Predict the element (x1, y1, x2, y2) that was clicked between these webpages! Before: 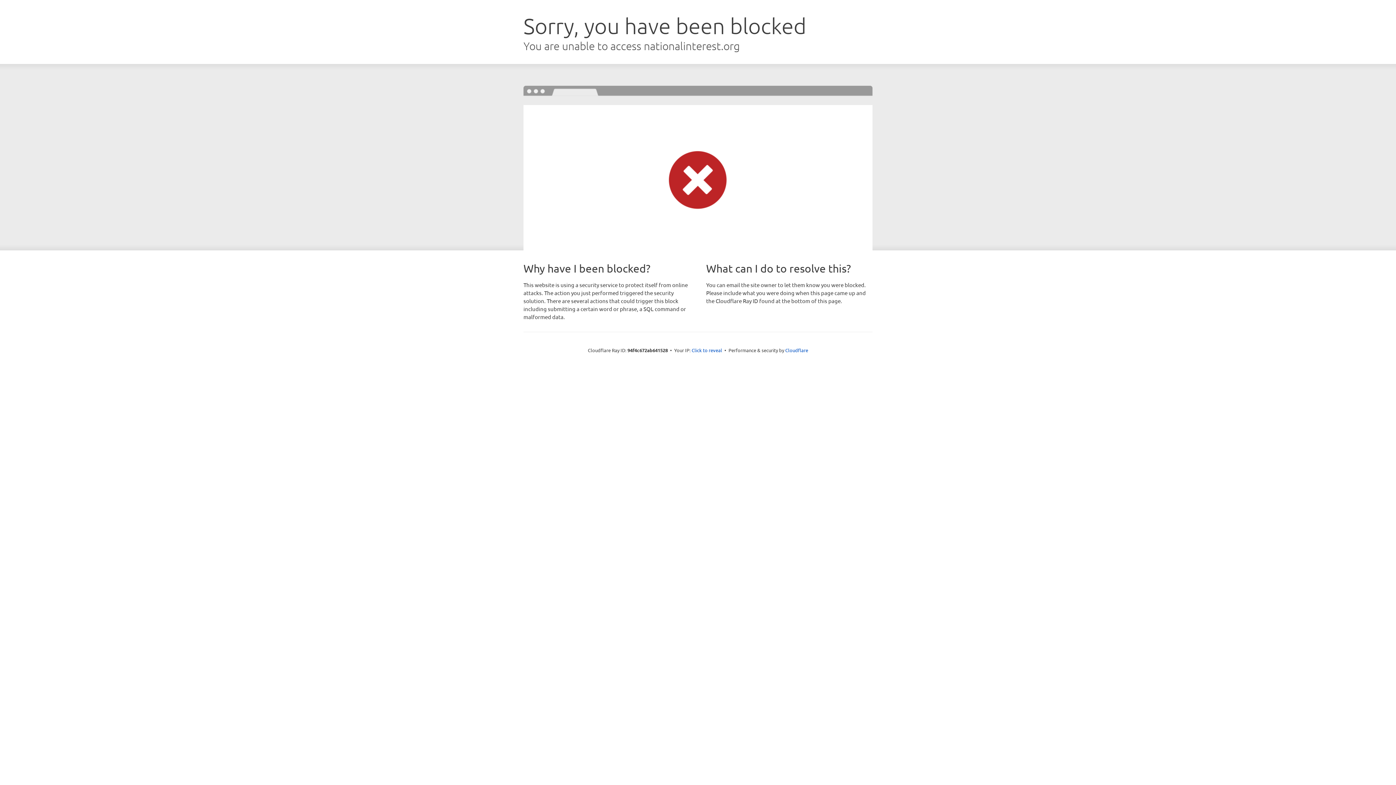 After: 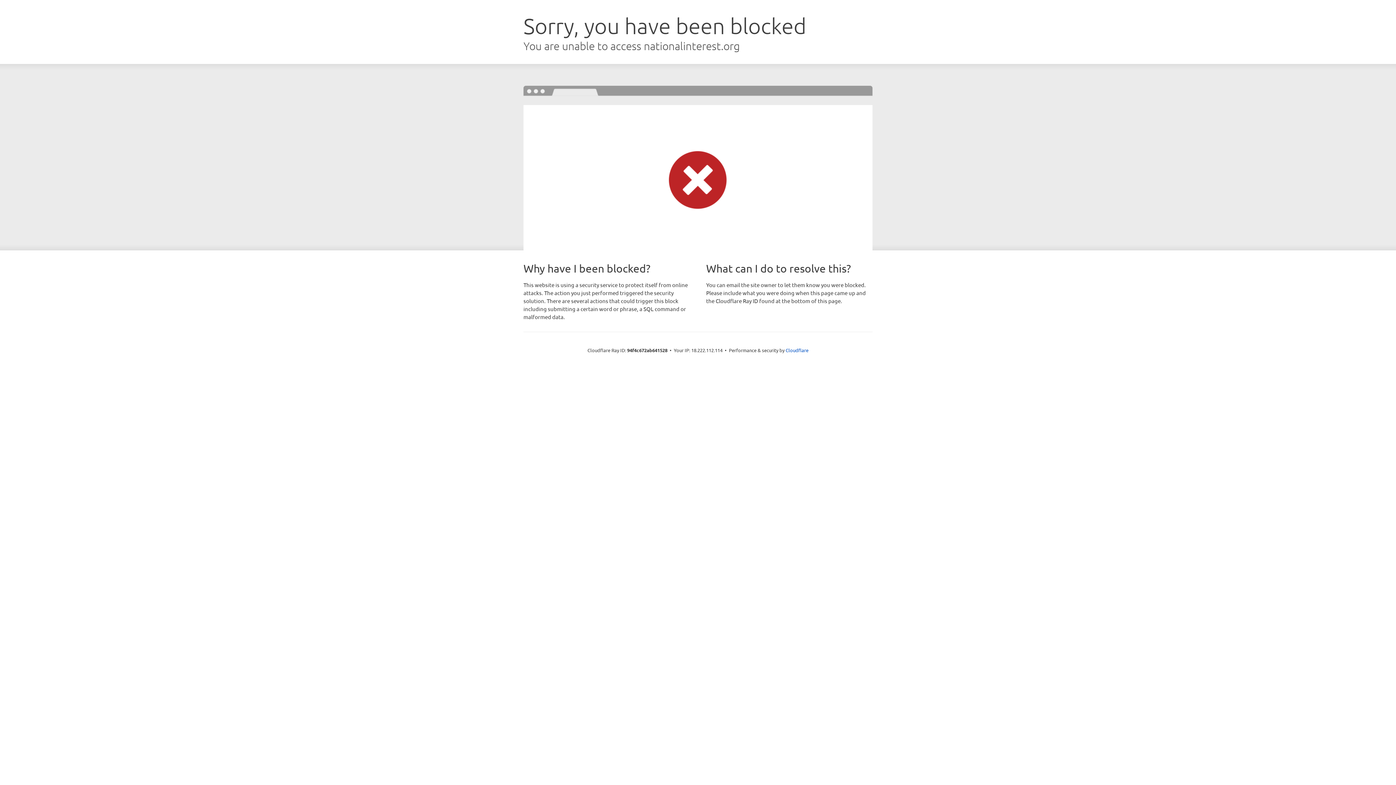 Action: label: Click to reveal bbox: (691, 346, 722, 353)